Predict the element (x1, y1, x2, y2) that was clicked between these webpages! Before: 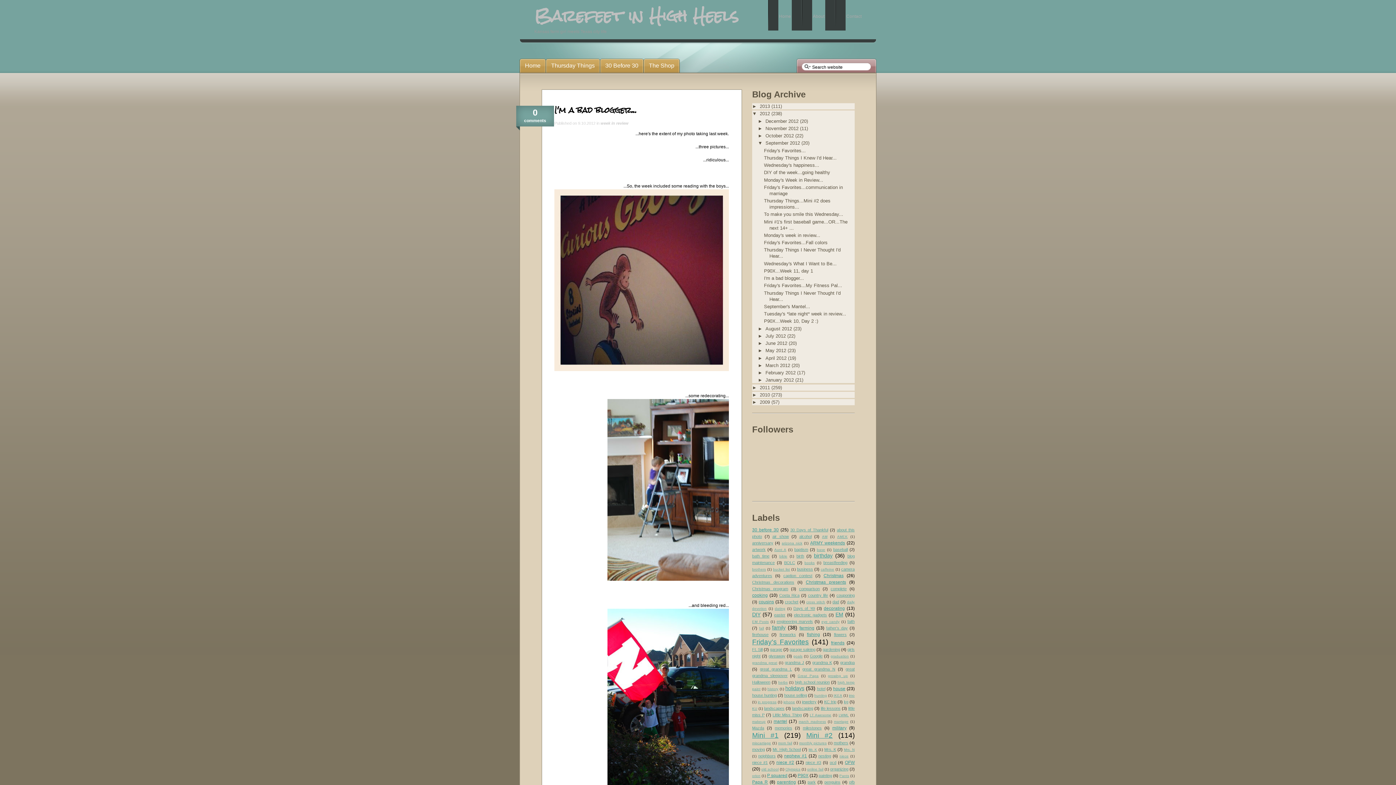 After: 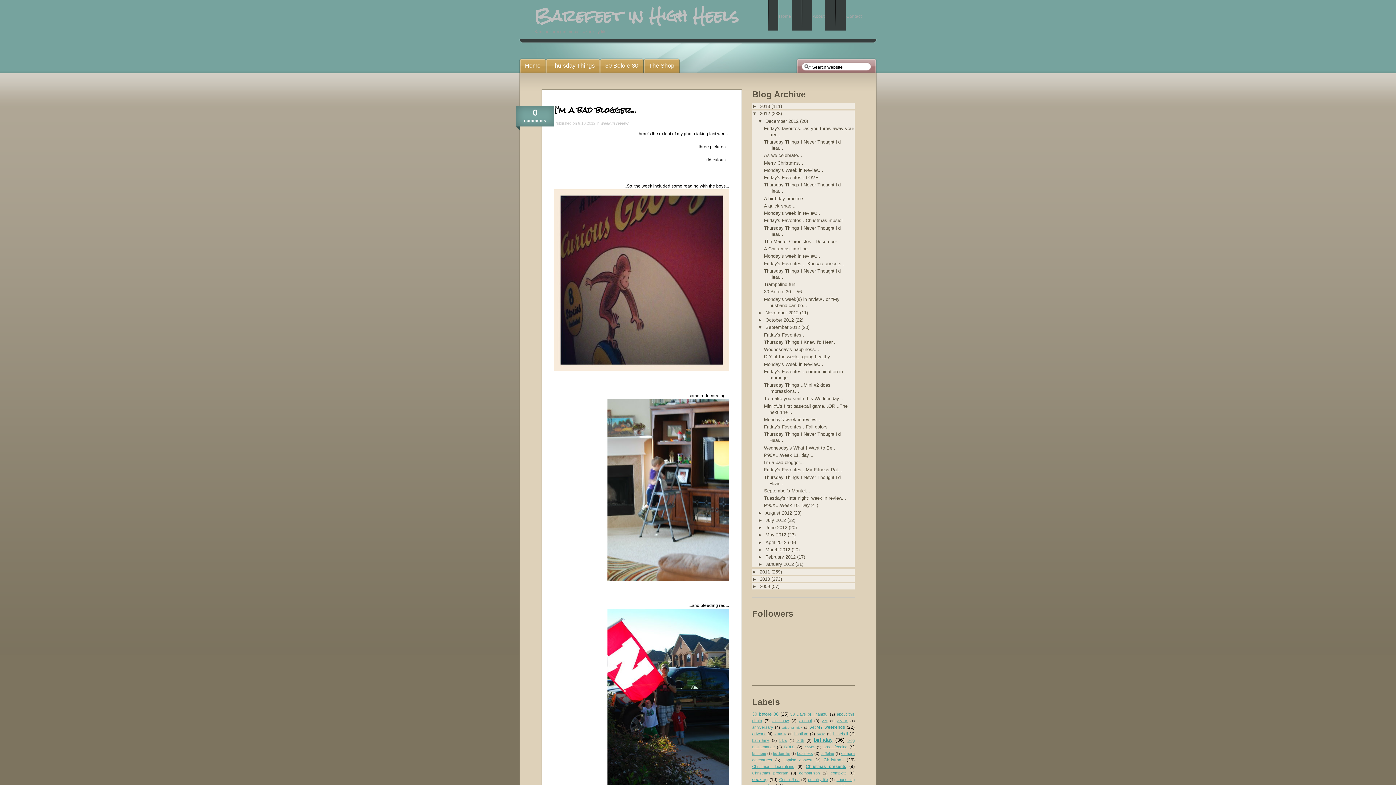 Action: label: ►   bbox: (758, 118, 765, 123)